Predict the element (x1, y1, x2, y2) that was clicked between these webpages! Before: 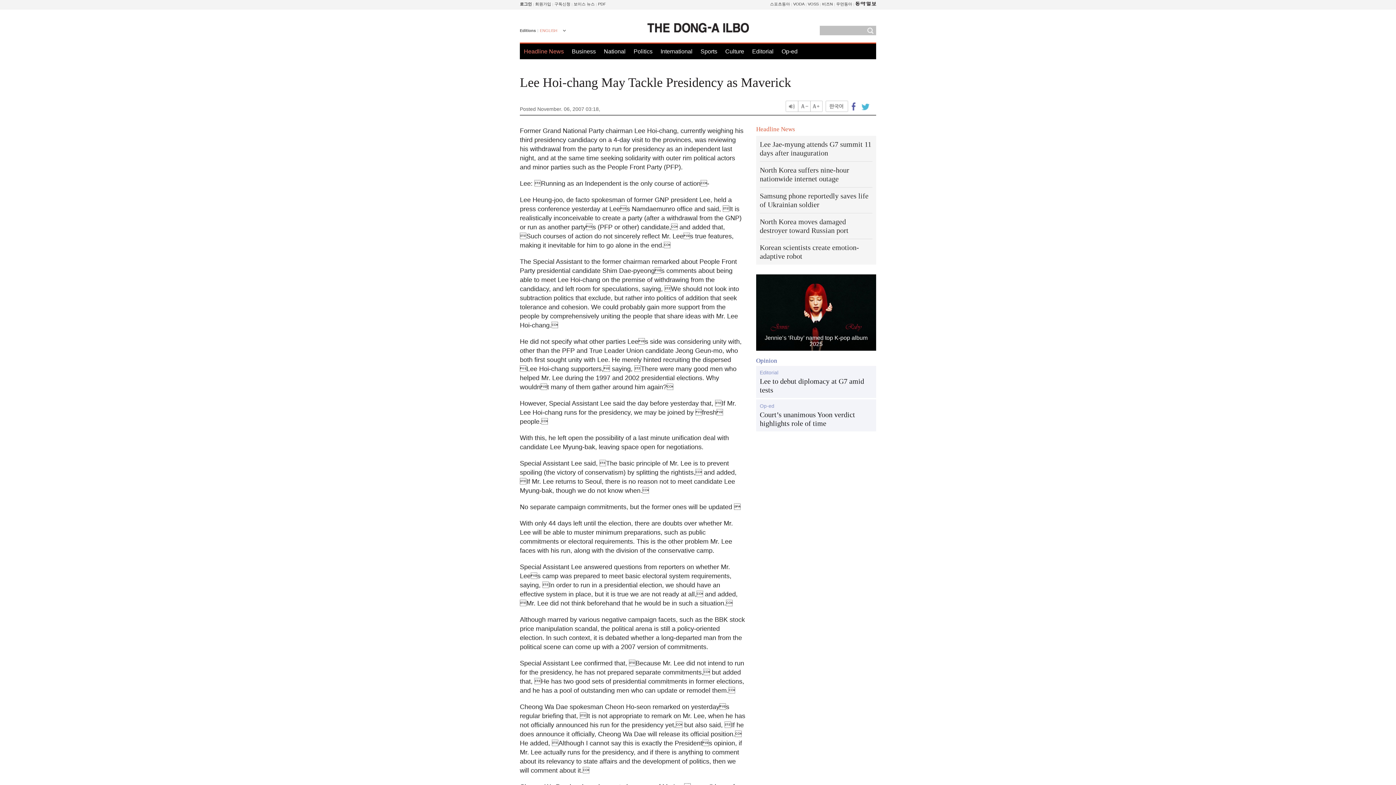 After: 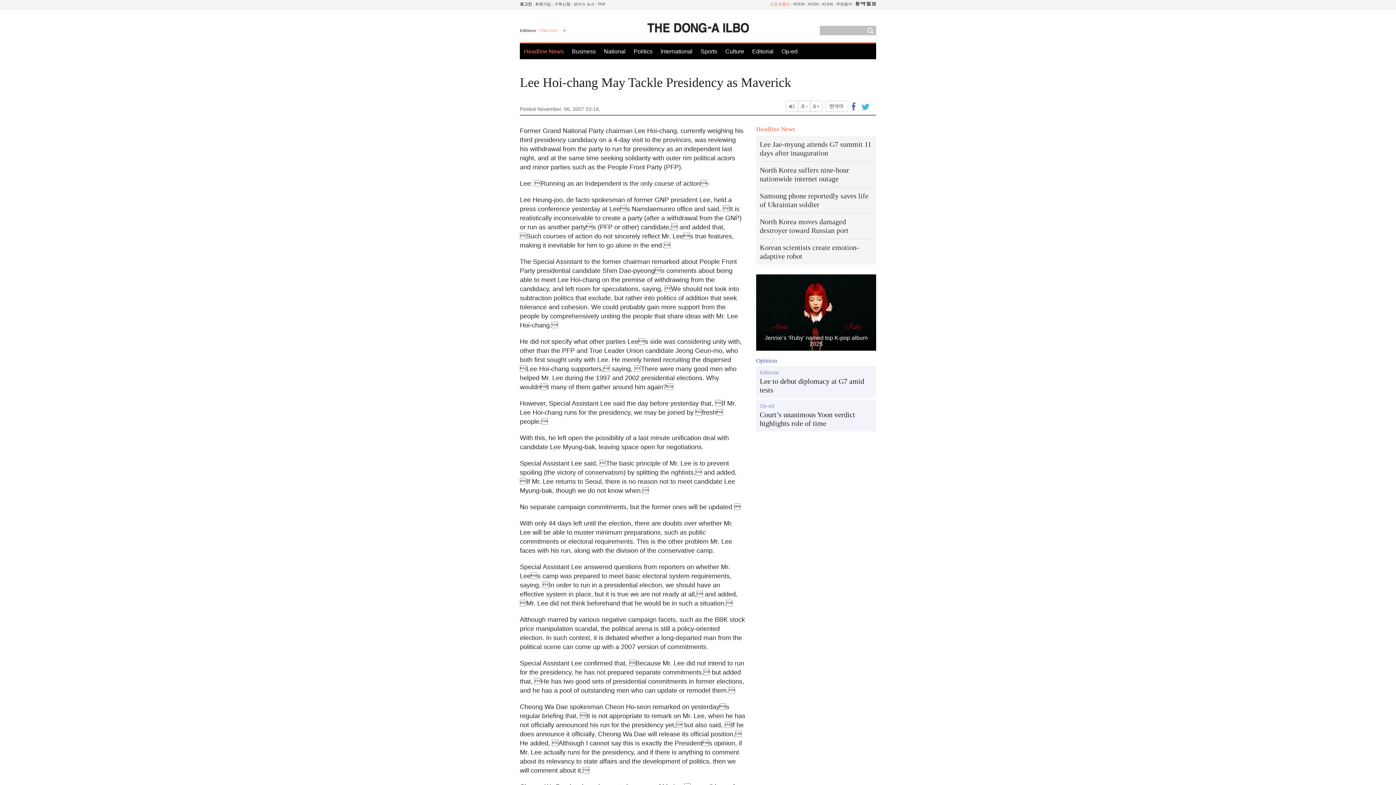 Action: label: 스포츠동아 bbox: (770, 1, 790, 6)